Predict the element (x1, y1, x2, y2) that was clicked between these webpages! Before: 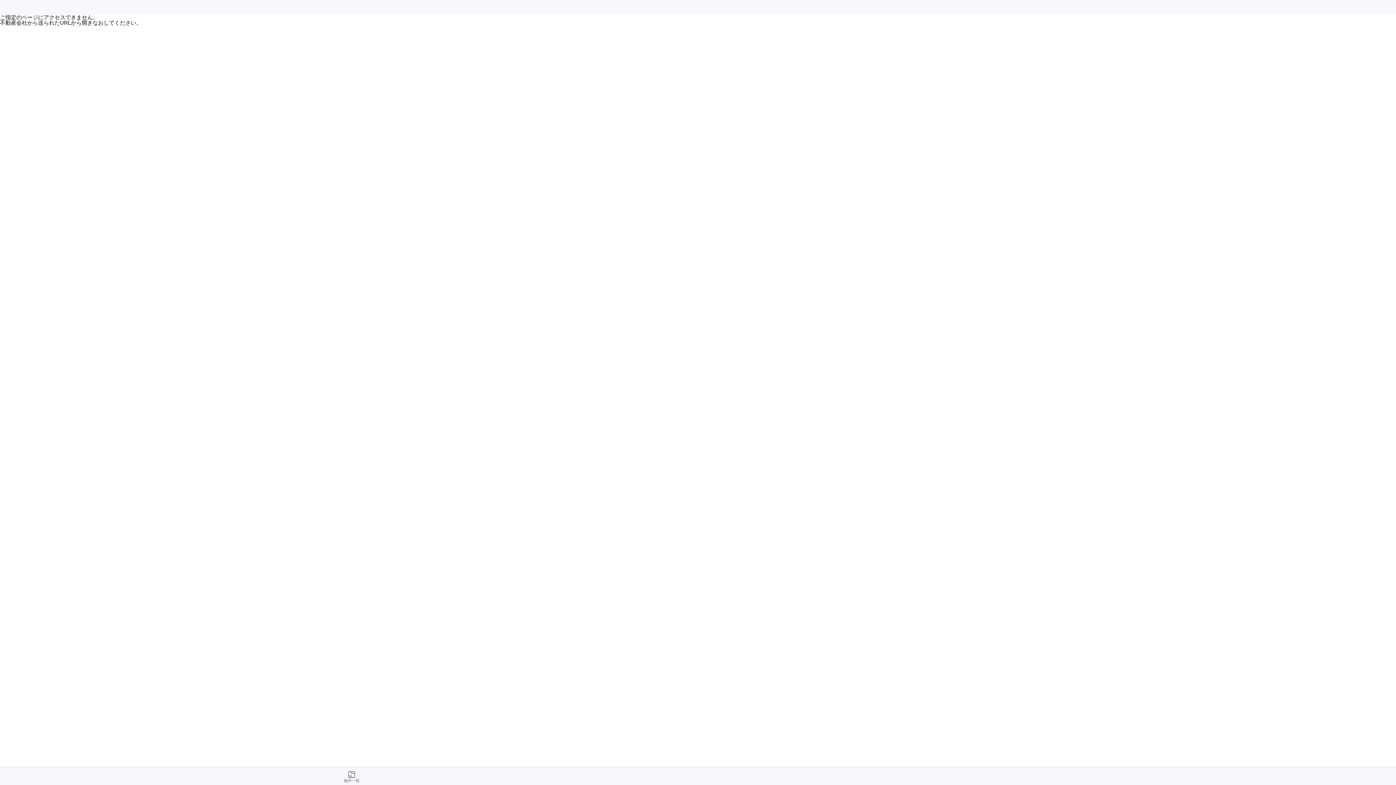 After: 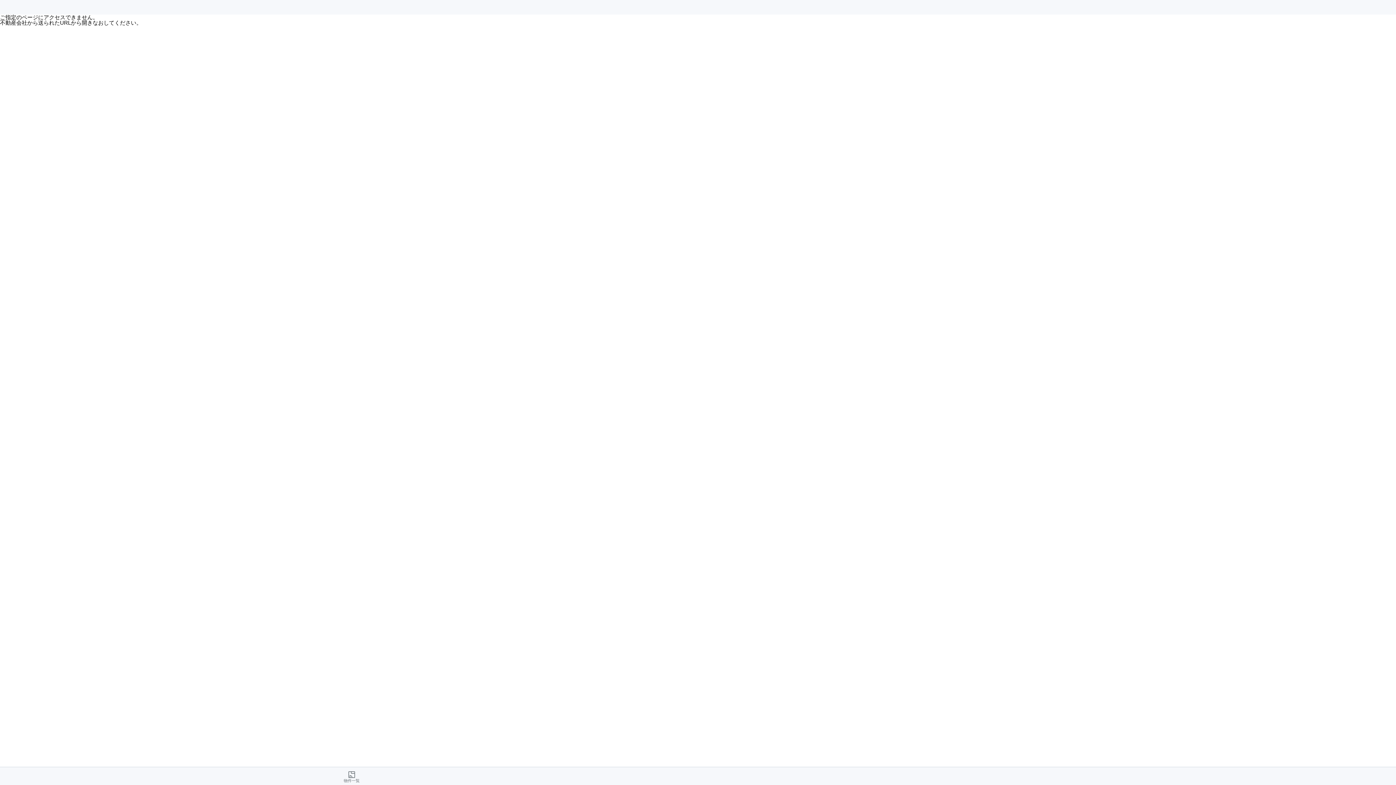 Action: bbox: (5, 767, 698, 785)